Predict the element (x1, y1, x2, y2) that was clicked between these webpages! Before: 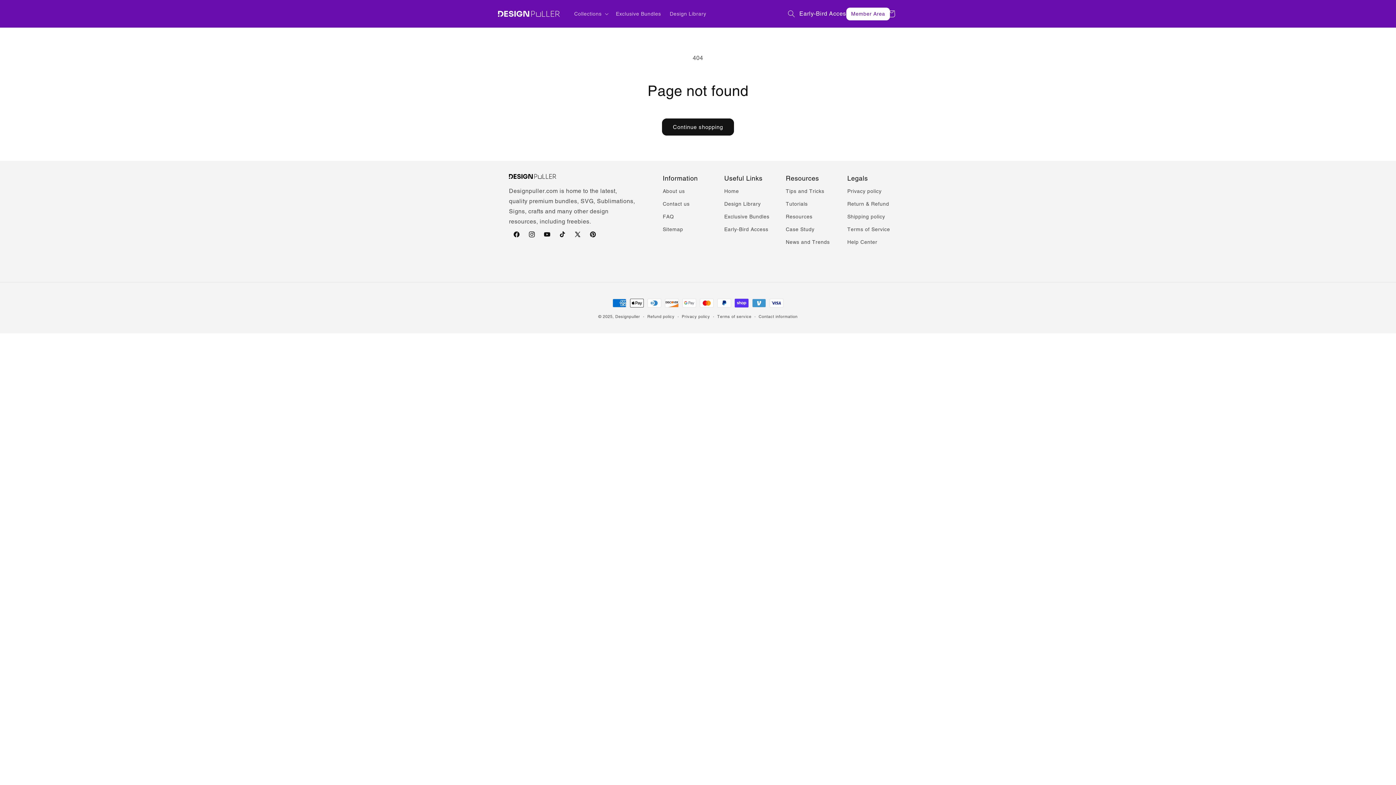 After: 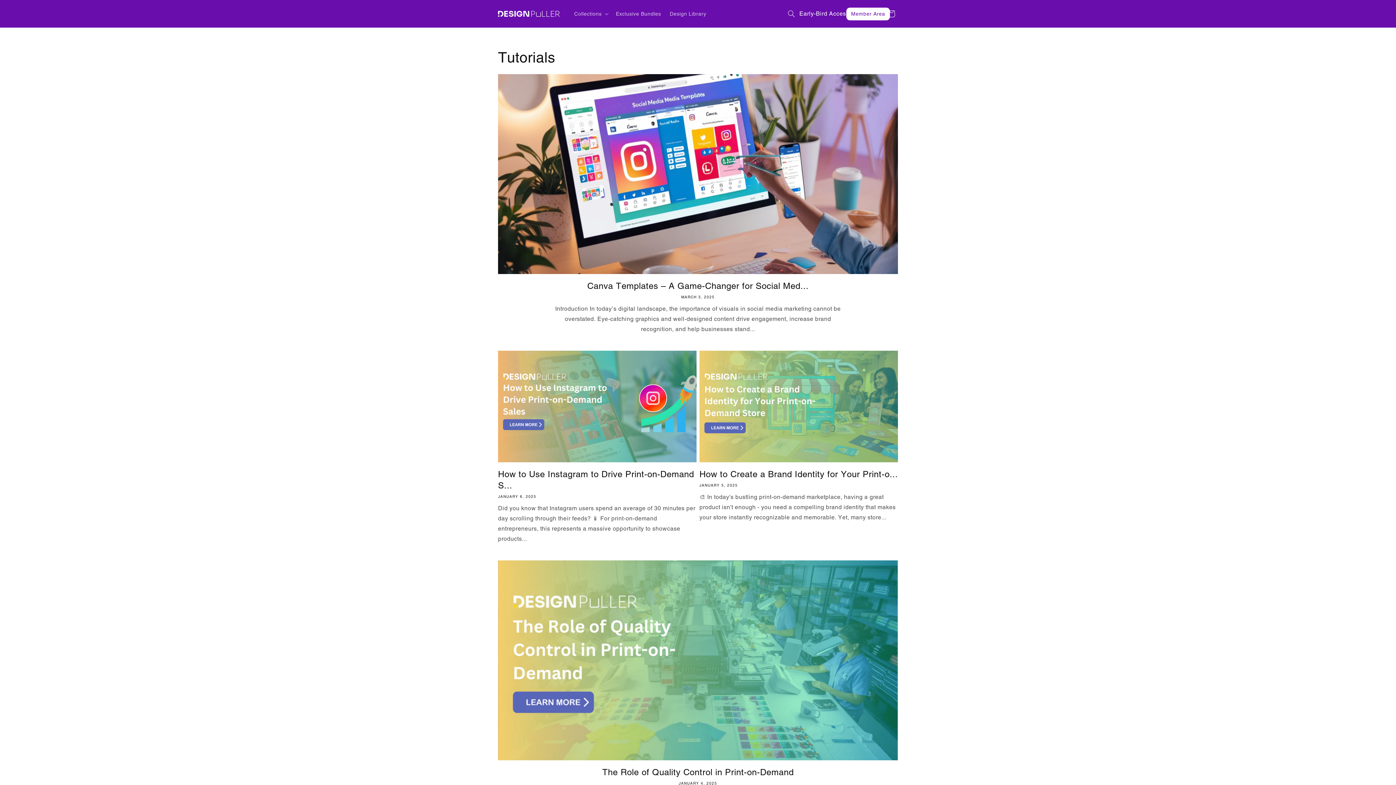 Action: label: Tips and Tricks bbox: (786, 186, 824, 197)